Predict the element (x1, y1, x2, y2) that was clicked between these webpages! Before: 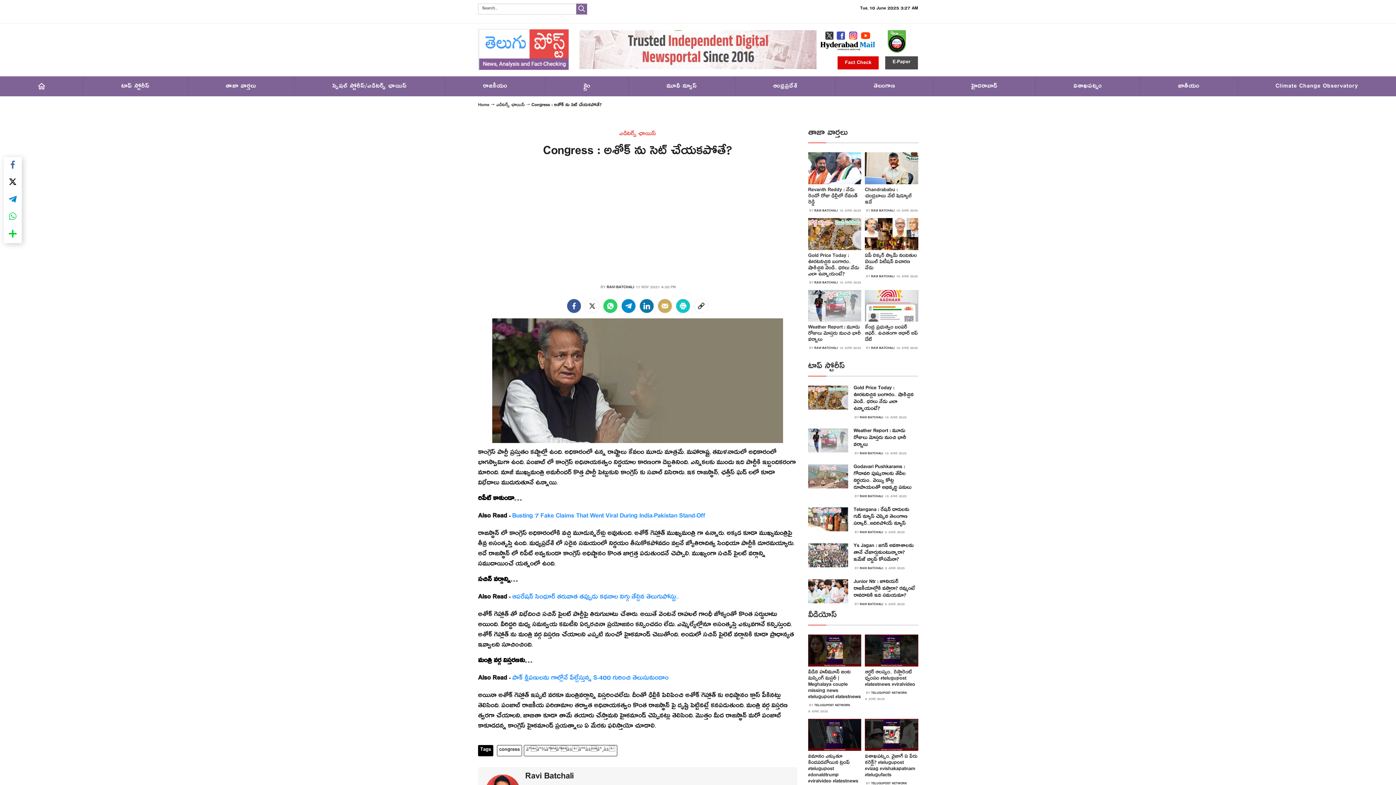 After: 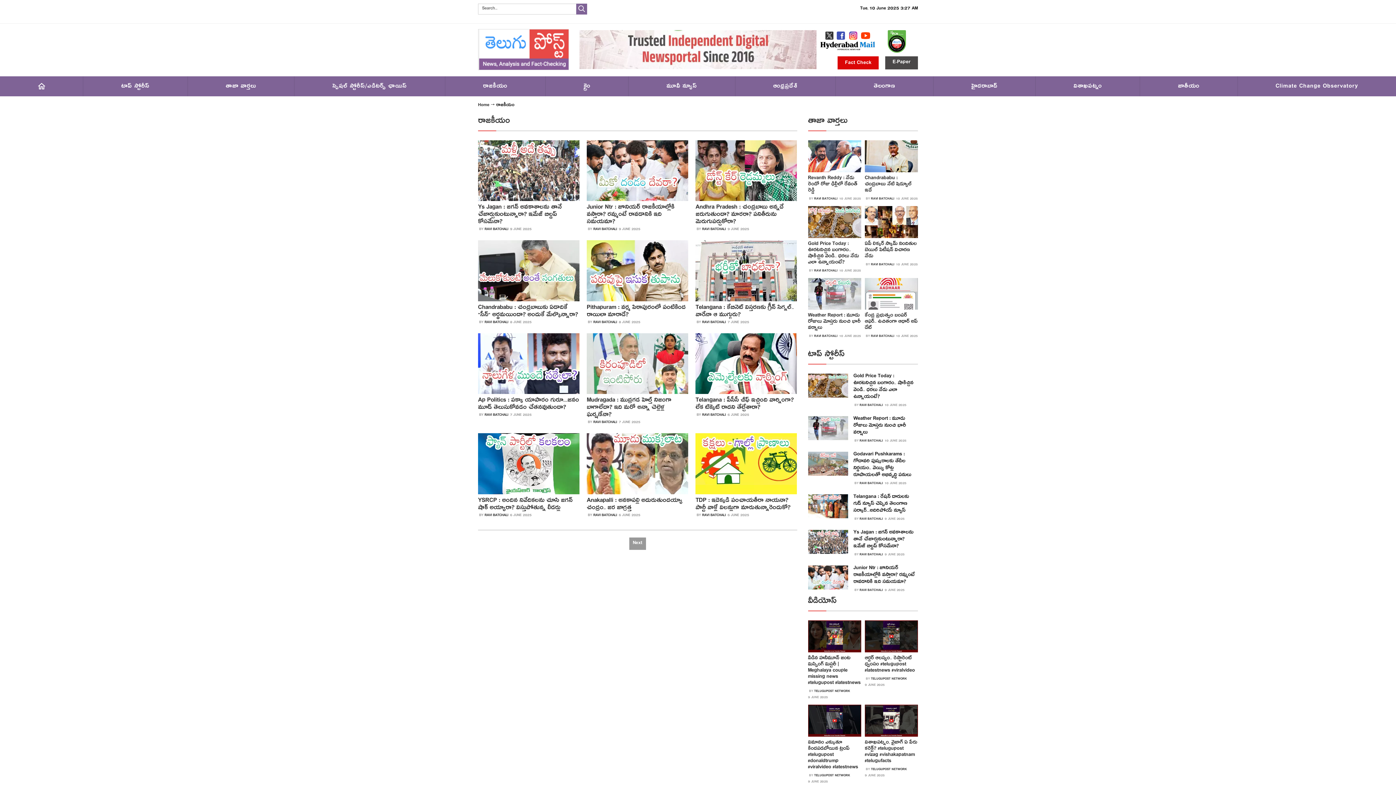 Action: bbox: (445, 76, 545, 96) label: రాజకీయం